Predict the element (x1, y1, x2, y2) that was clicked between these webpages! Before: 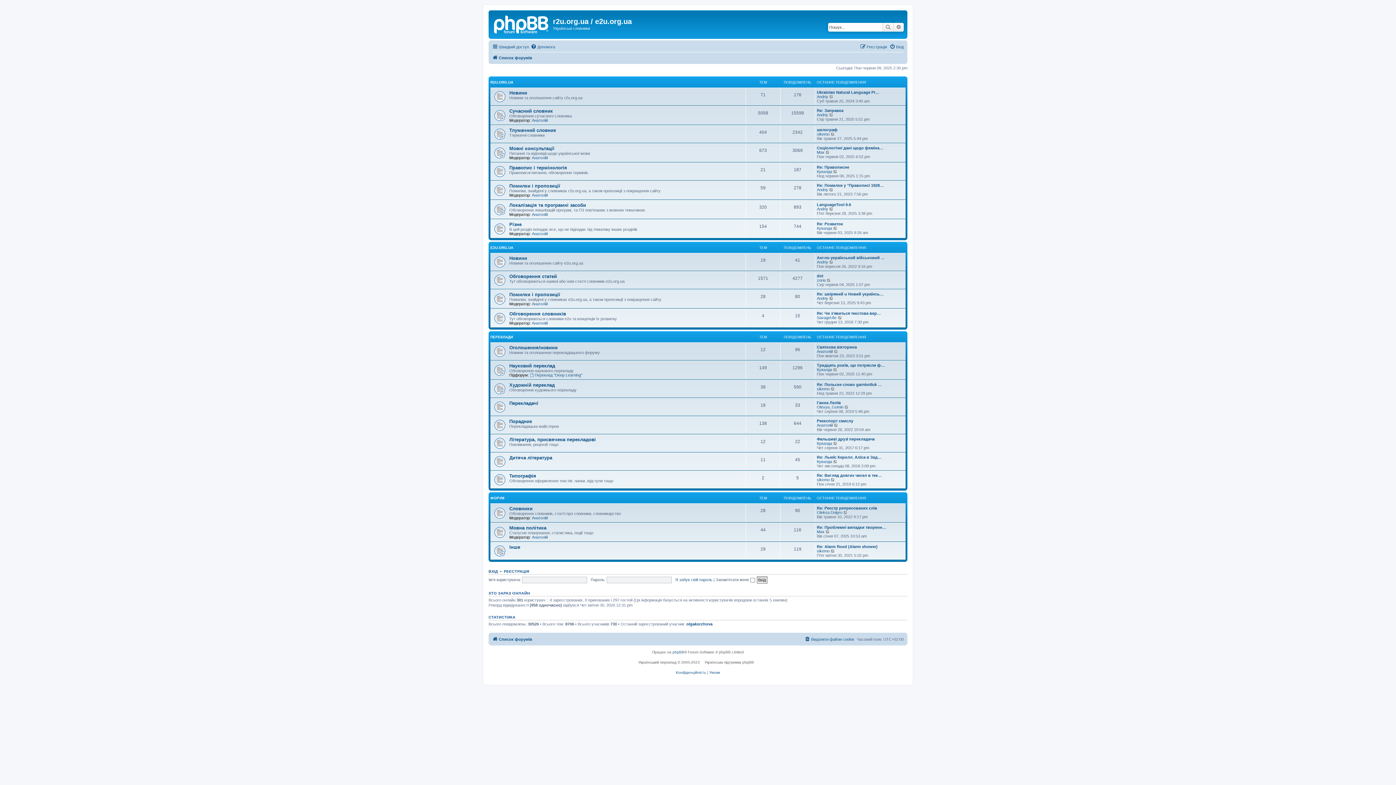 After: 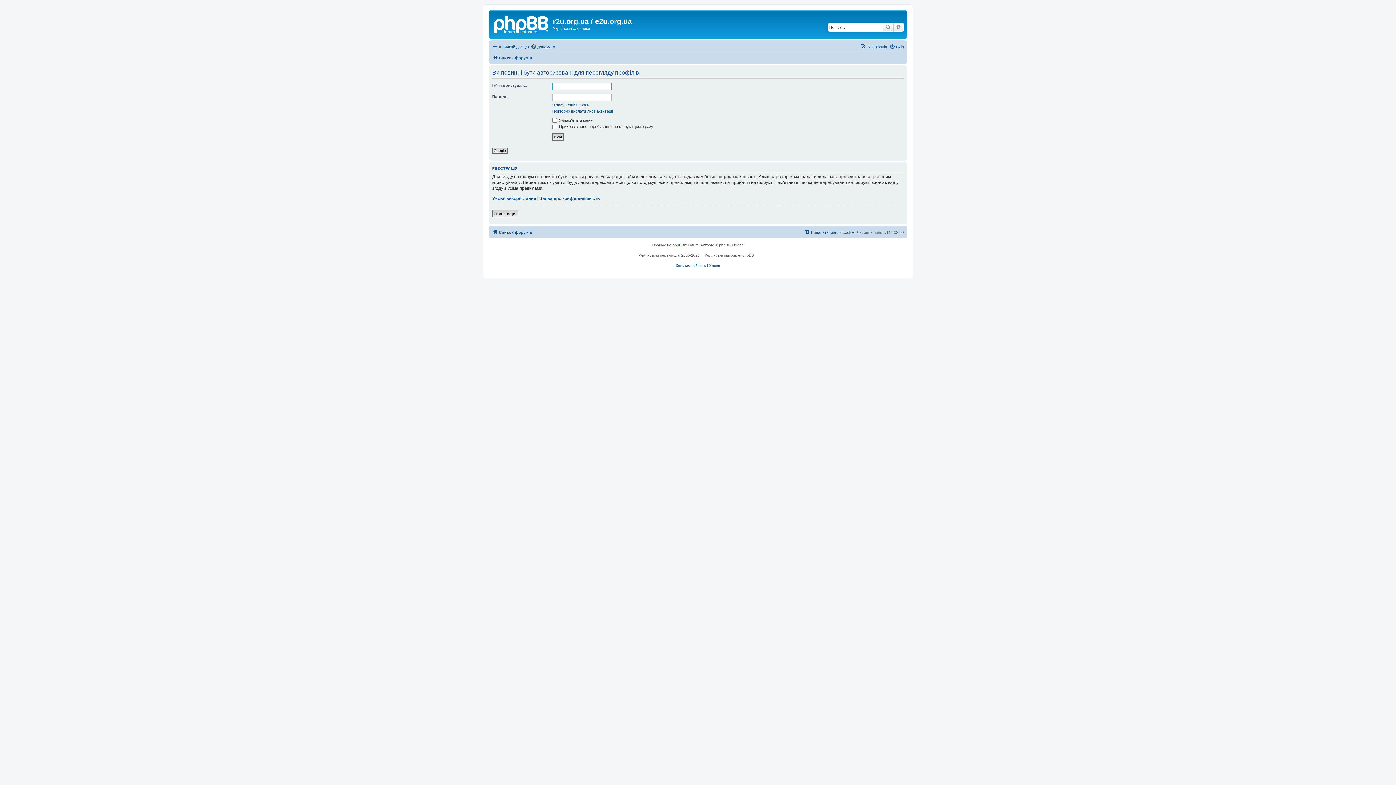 Action: label: olgakorzhova bbox: (686, 621, 712, 626)